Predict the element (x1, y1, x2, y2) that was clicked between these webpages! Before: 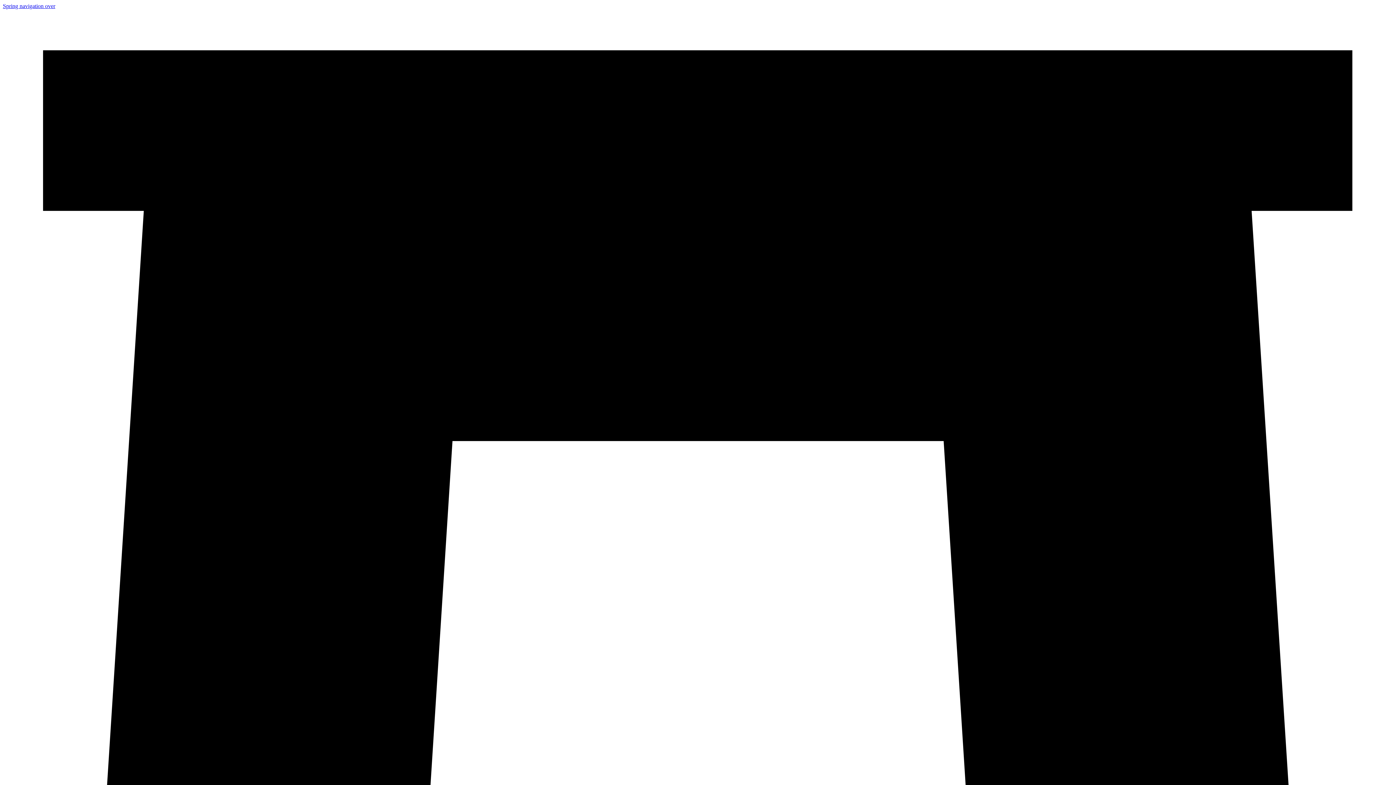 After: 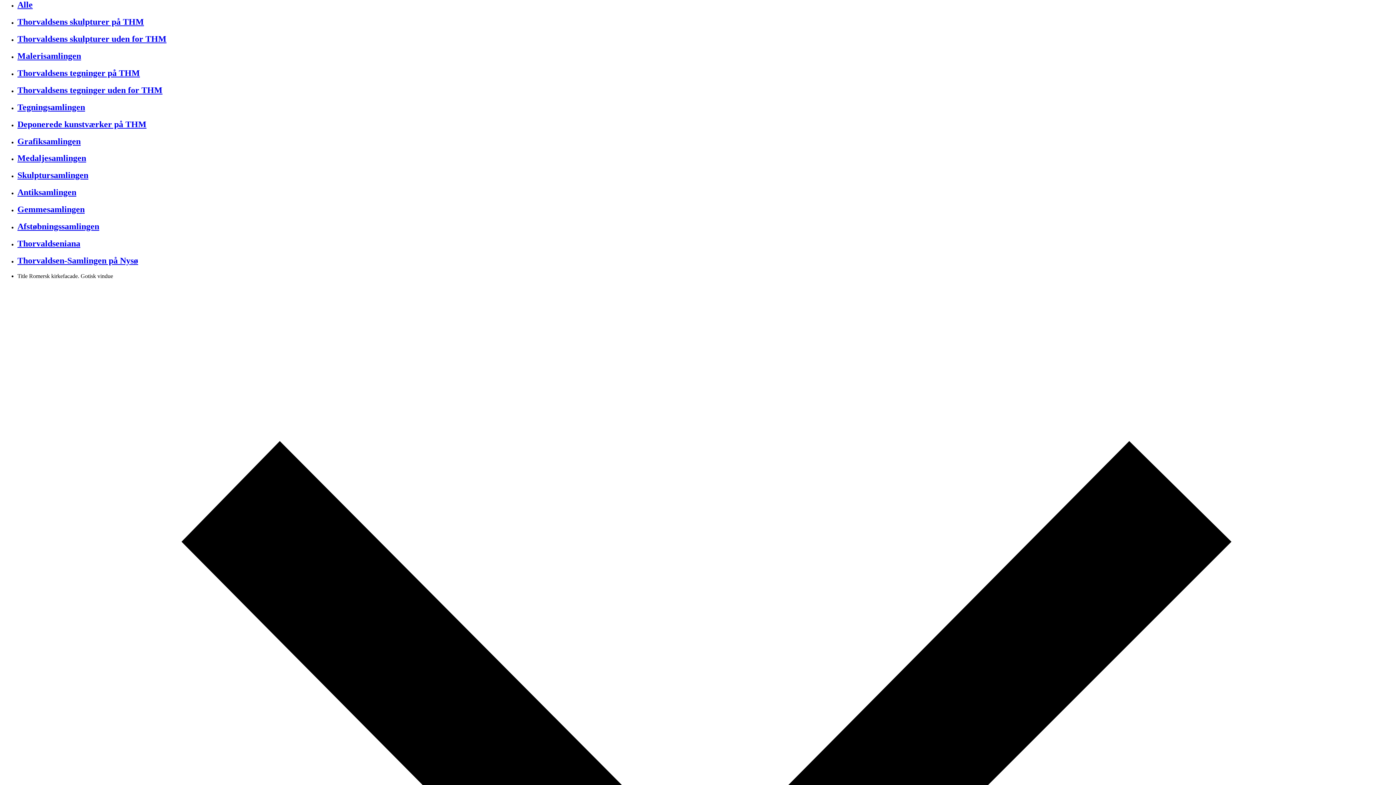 Action: label: Spring navigation over bbox: (2, 2, 55, 9)